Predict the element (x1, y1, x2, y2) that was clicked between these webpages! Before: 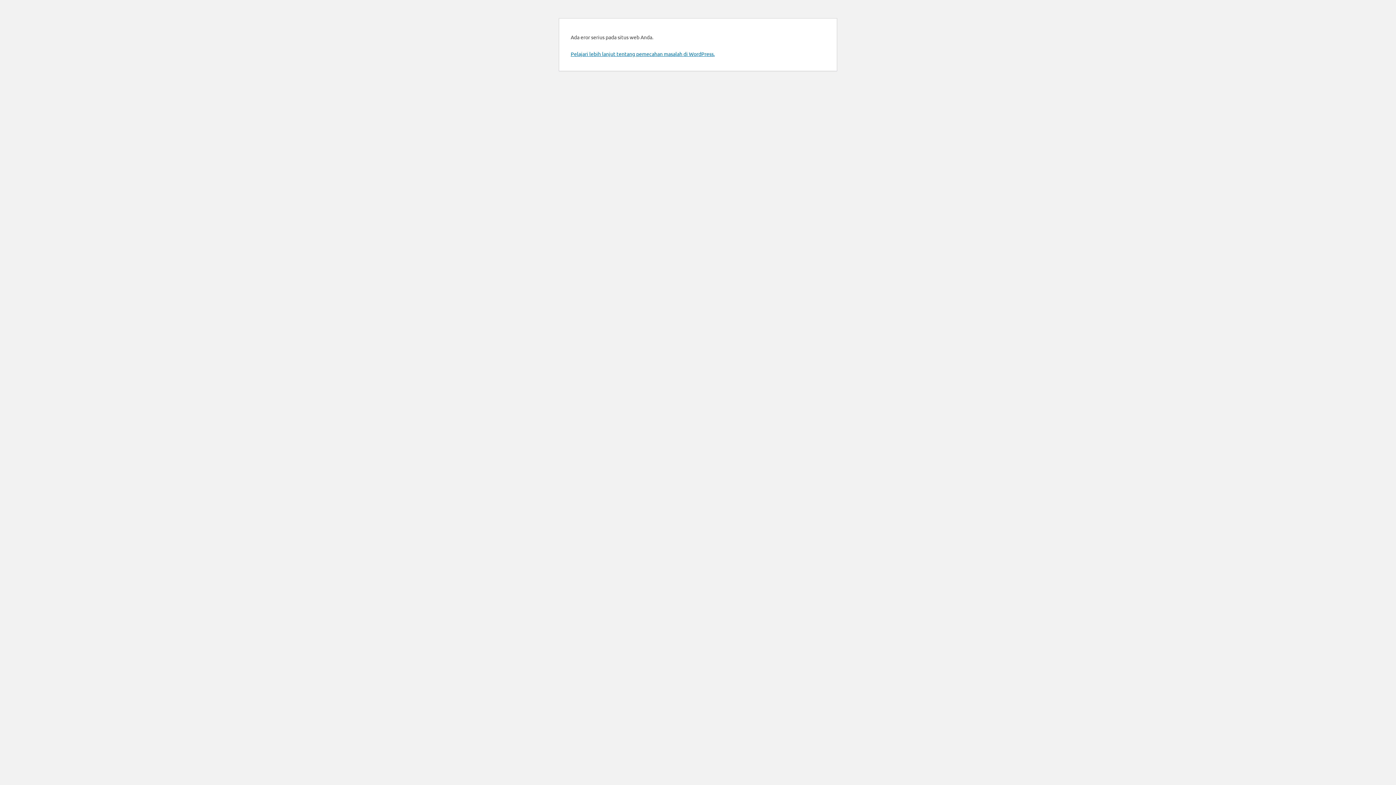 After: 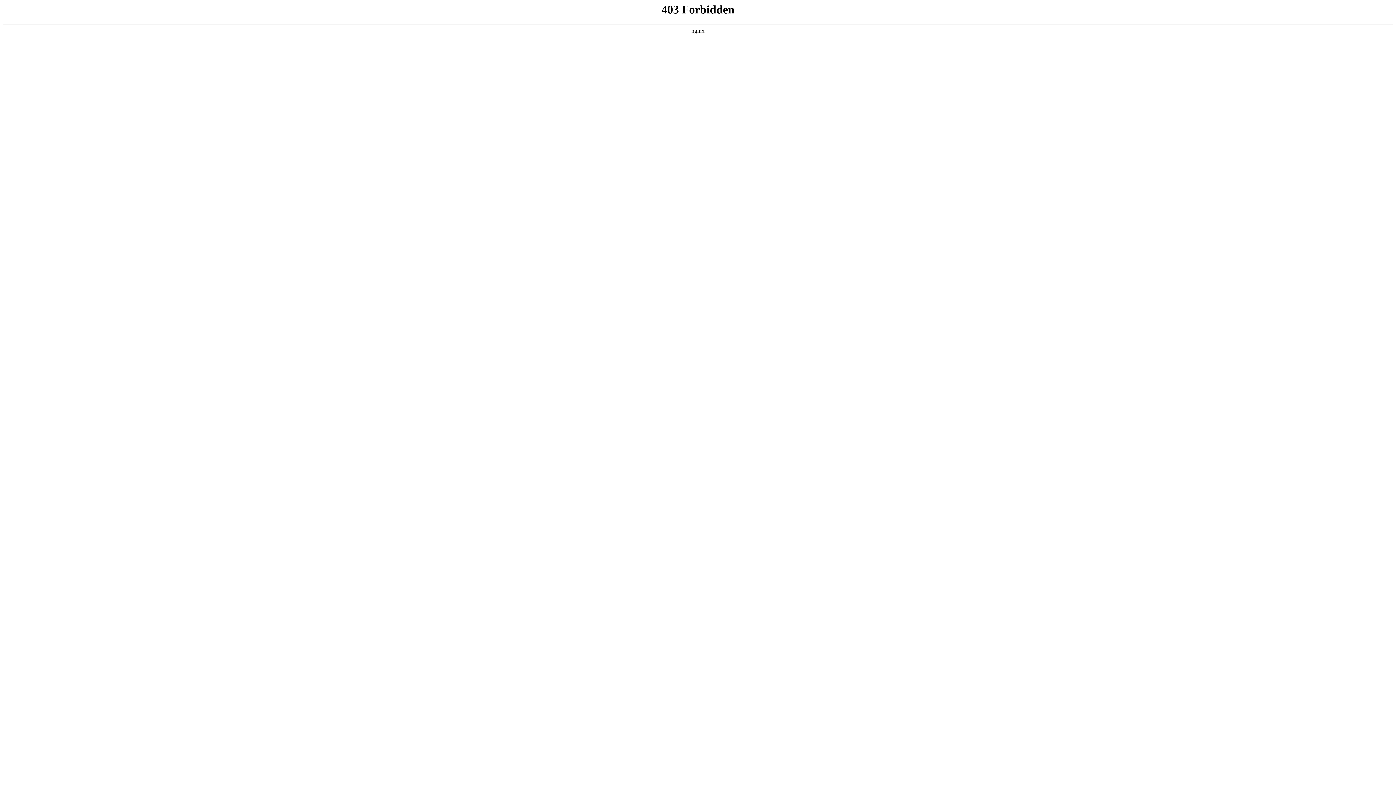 Action: bbox: (570, 50, 714, 57) label: Pelajari lebih lanjut tentang pemecahan masalah di WordPress.